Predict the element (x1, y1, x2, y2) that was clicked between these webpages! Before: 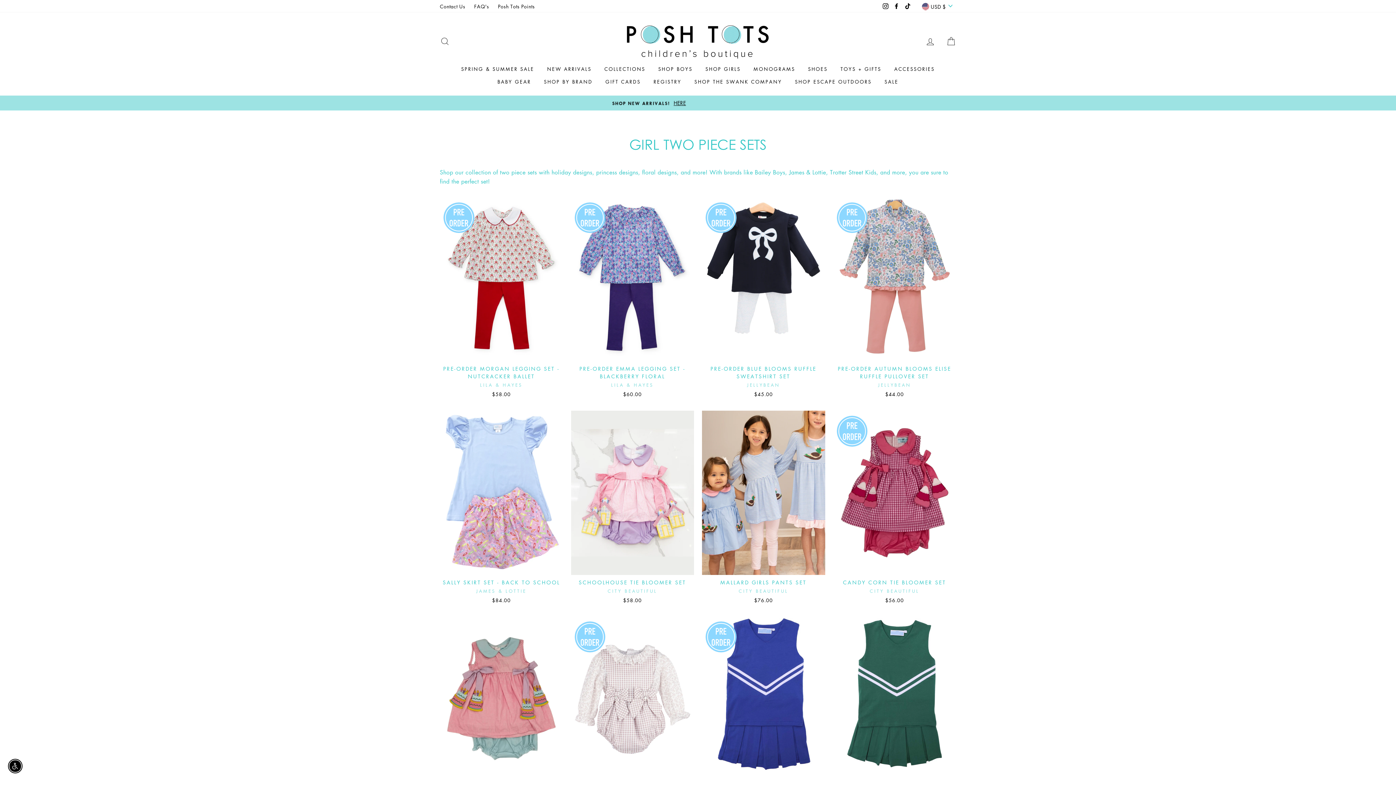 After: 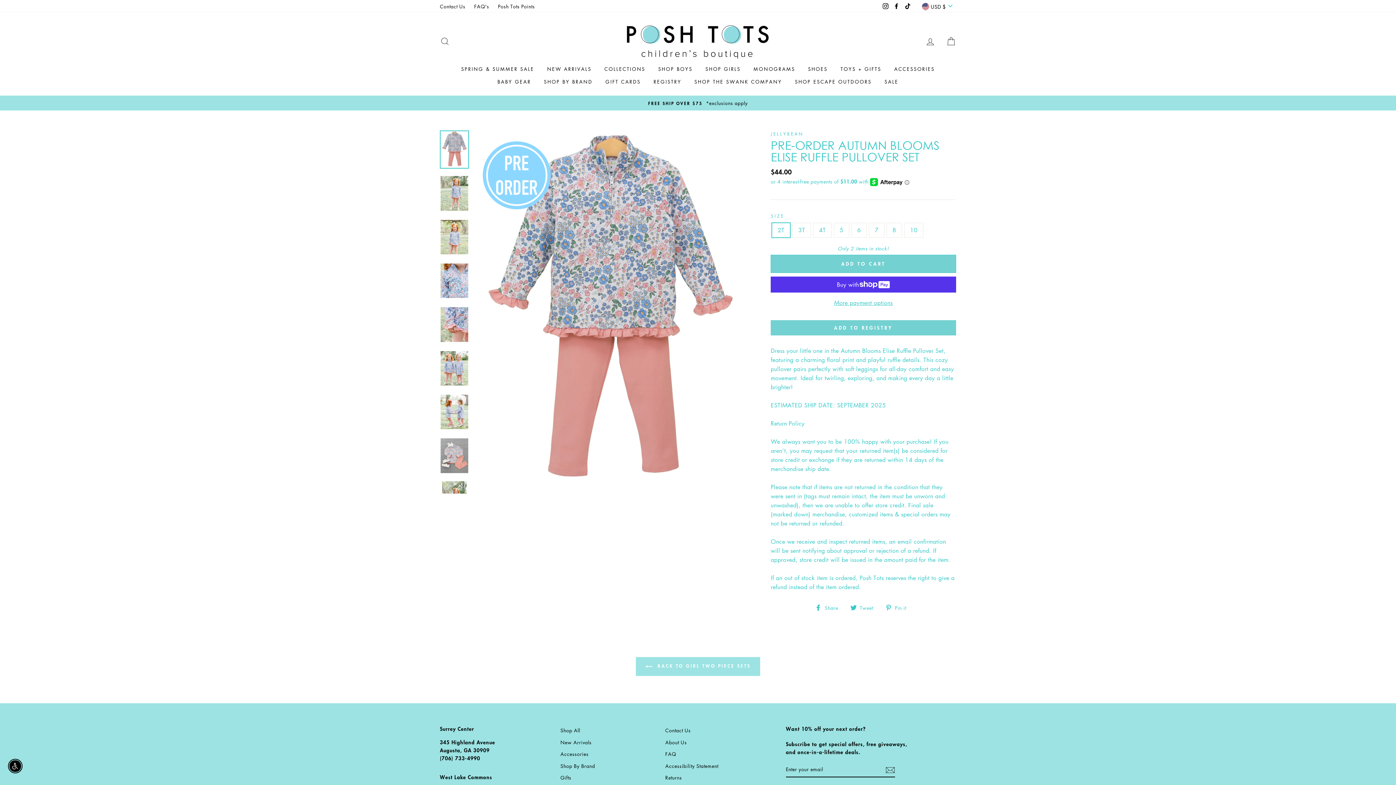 Action: label: Quick view
PRE-ORDER AUTUMN BLOOMS ELISE RUFFLE PULLOVER SET
JELLYBEAN
$44.00 bbox: (833, 197, 956, 400)